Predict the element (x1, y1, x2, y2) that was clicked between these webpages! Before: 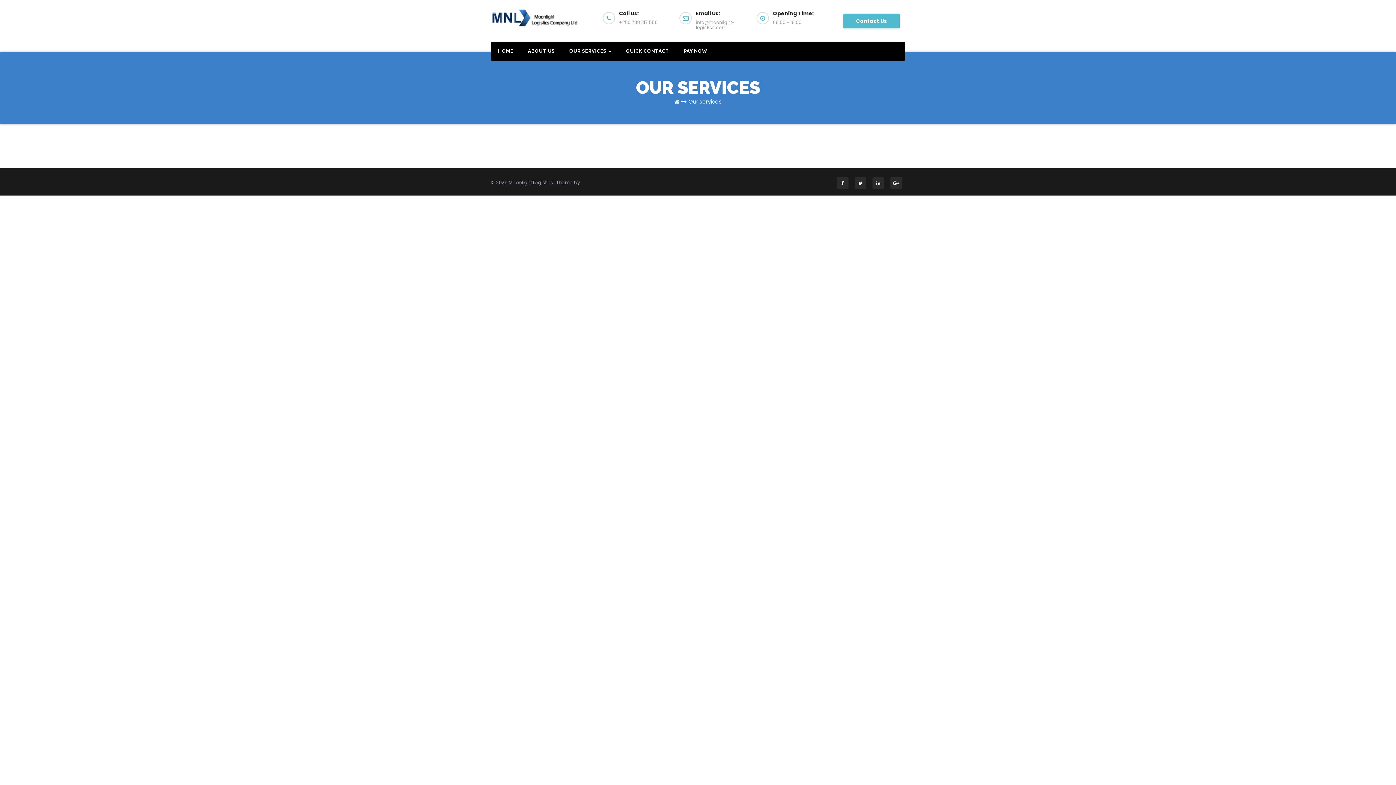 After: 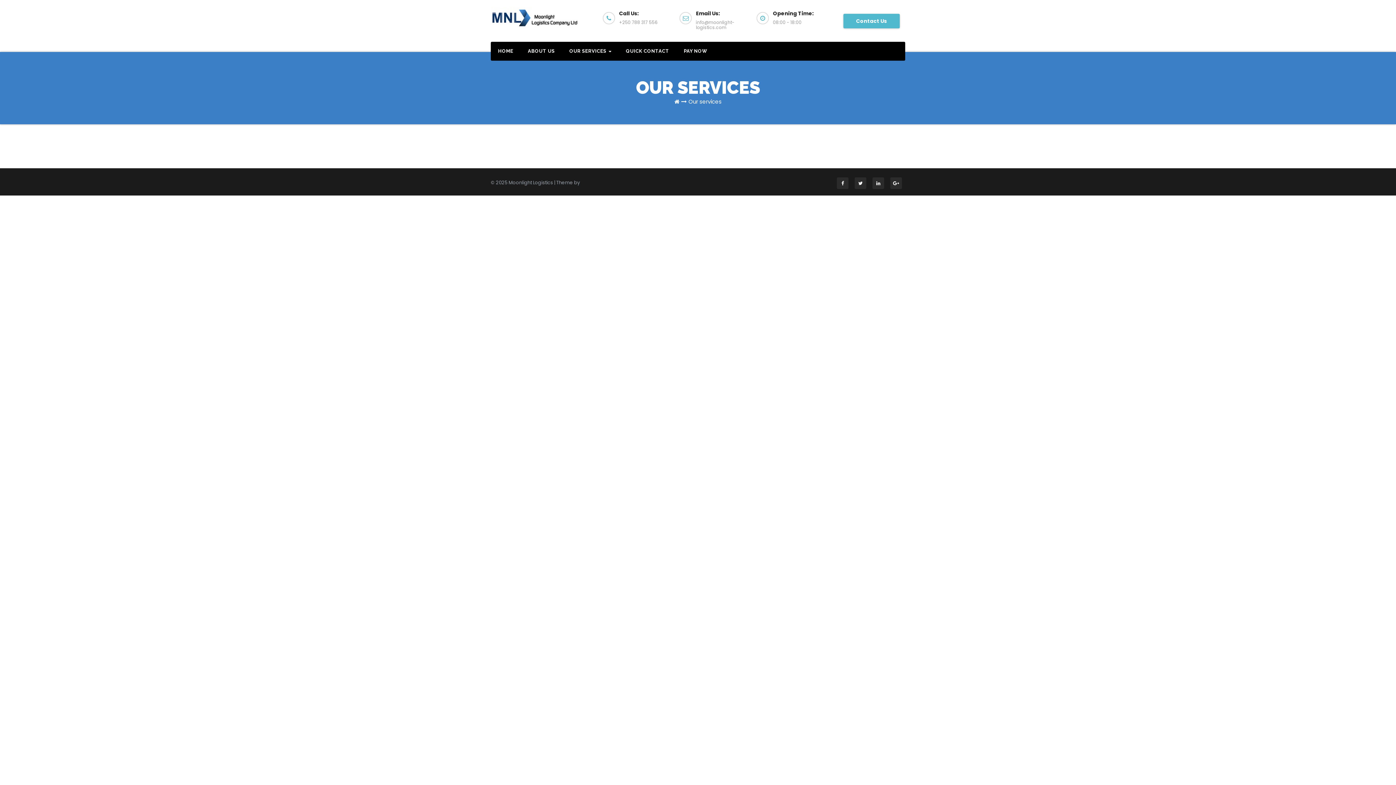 Action: bbox: (893, 180, 899, 186)